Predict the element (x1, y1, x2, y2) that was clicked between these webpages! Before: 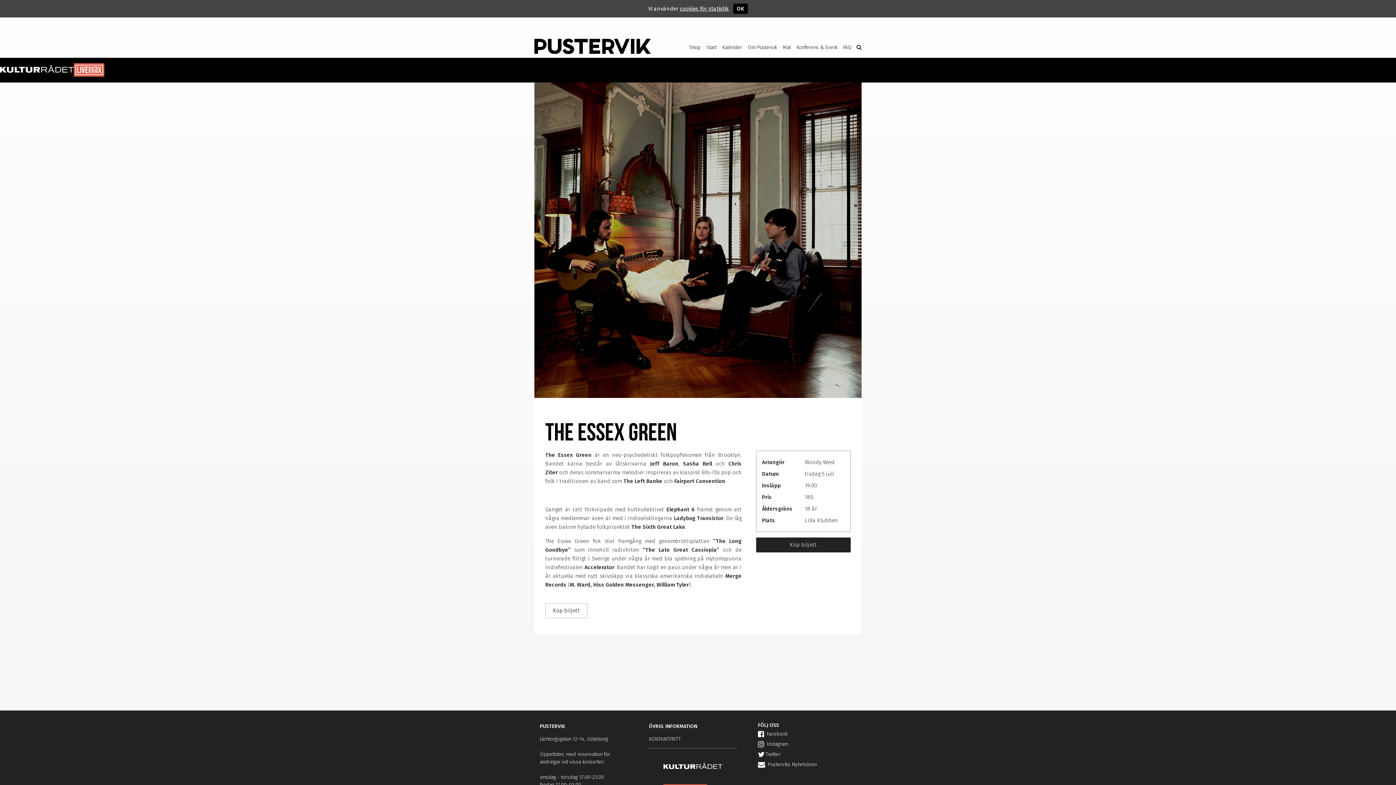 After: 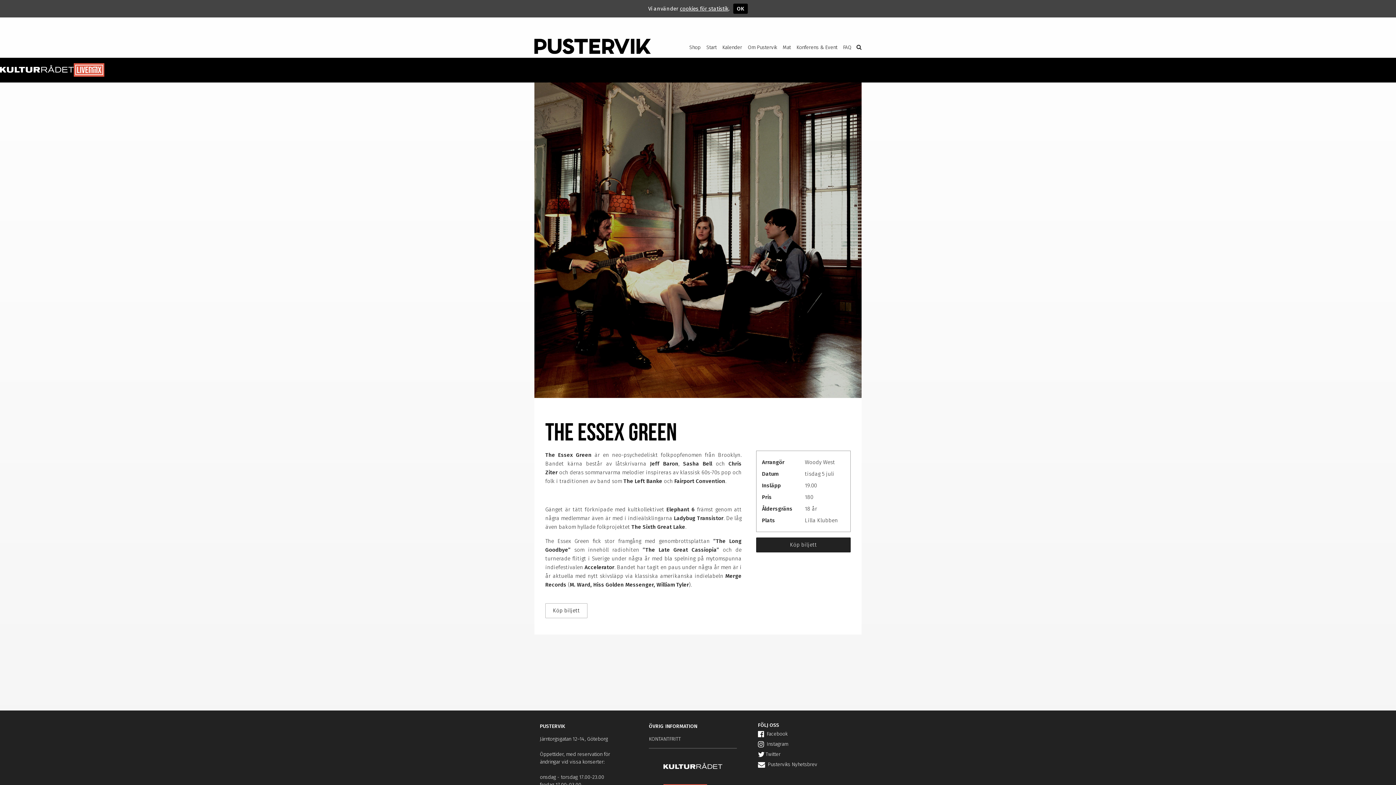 Action: bbox: (758, 761, 817, 768) label:  Pusterviks Nyhetsbrev